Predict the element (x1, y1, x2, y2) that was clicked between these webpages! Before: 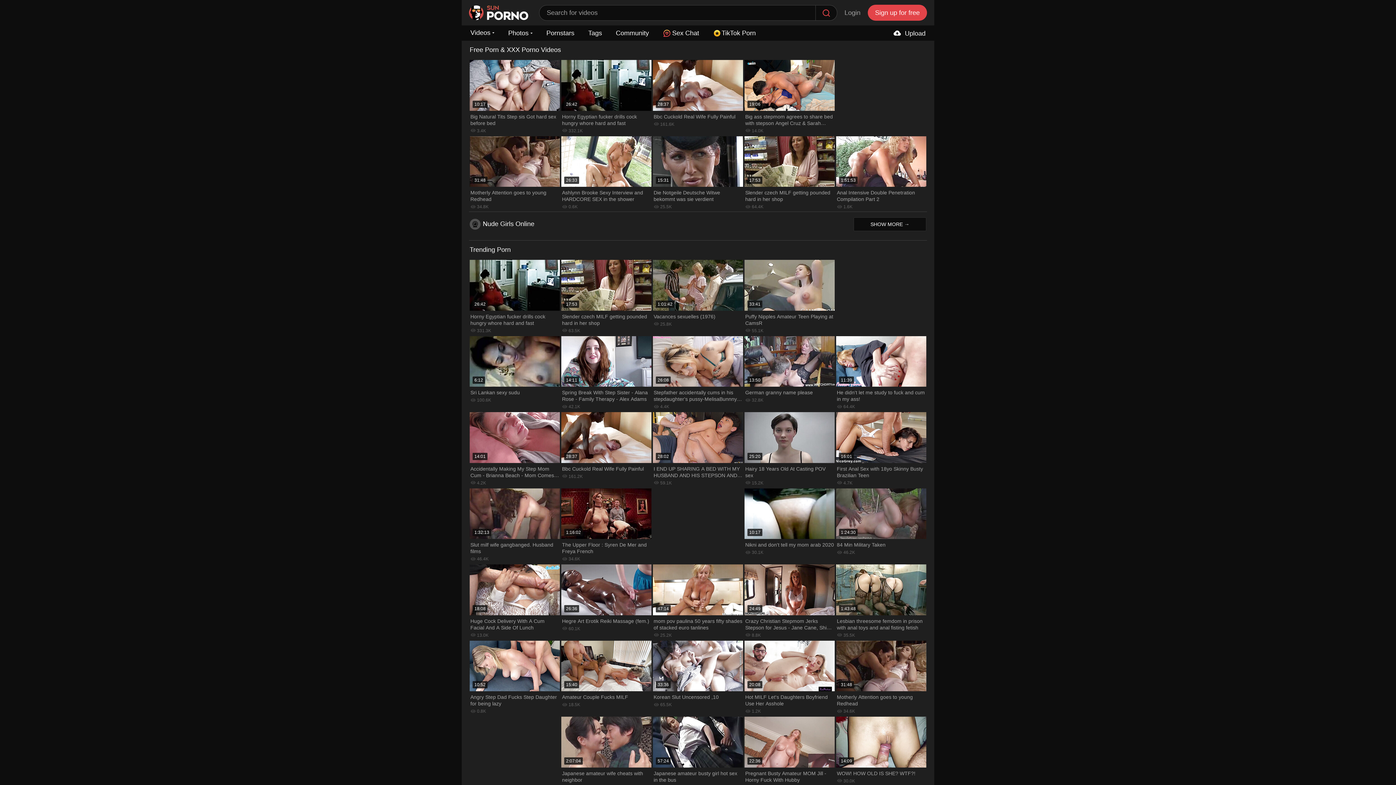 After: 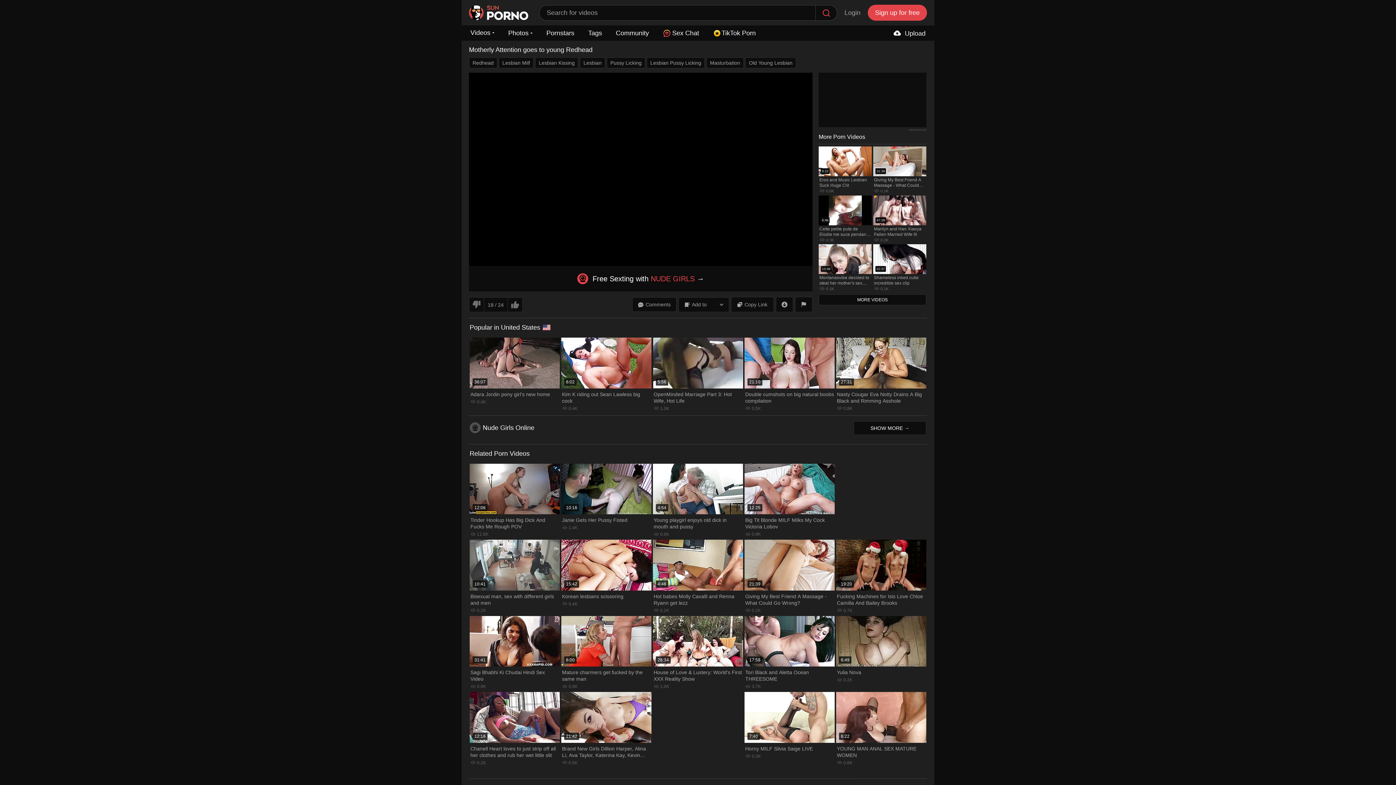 Action: label: 31:48
Motherly Attention goes to young Redhead
34.6K bbox: (835, 640, 927, 716)